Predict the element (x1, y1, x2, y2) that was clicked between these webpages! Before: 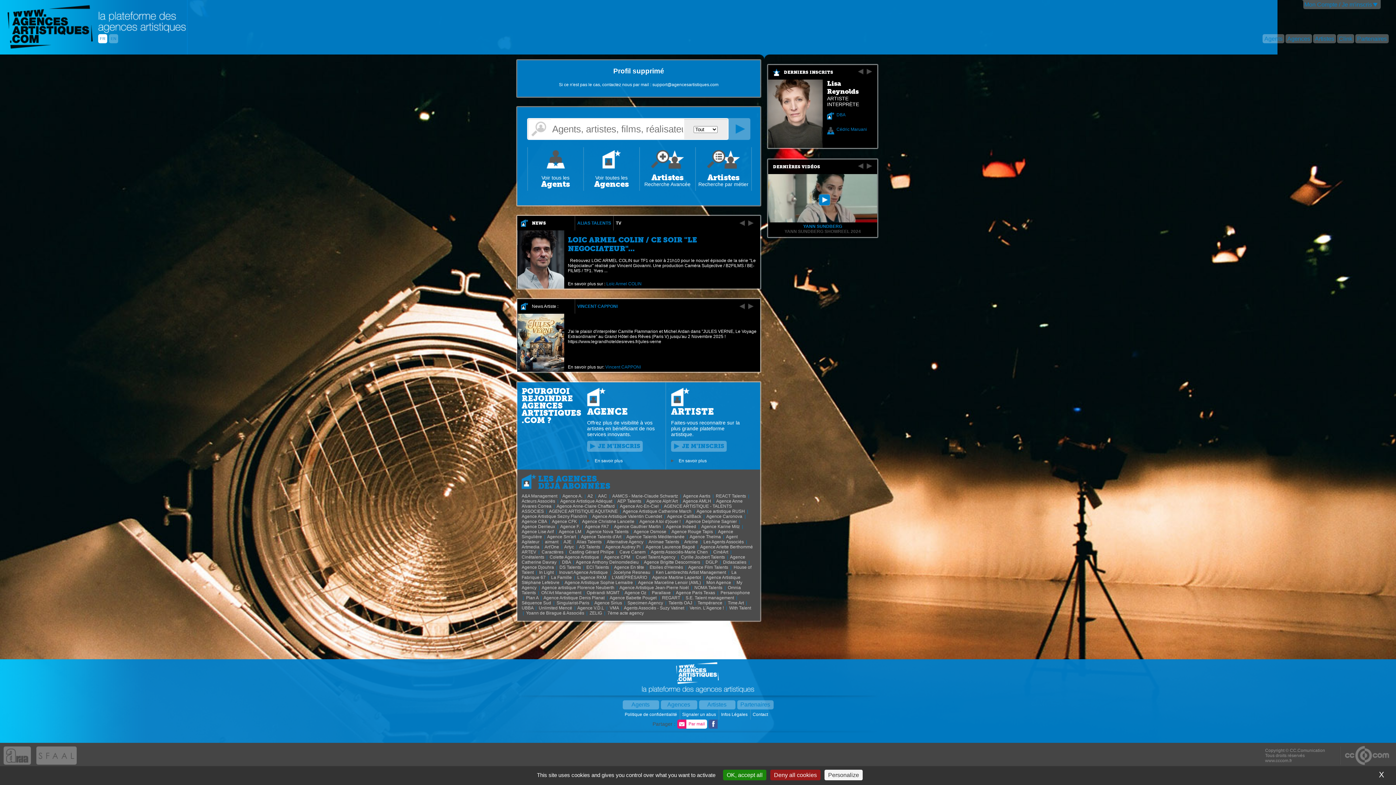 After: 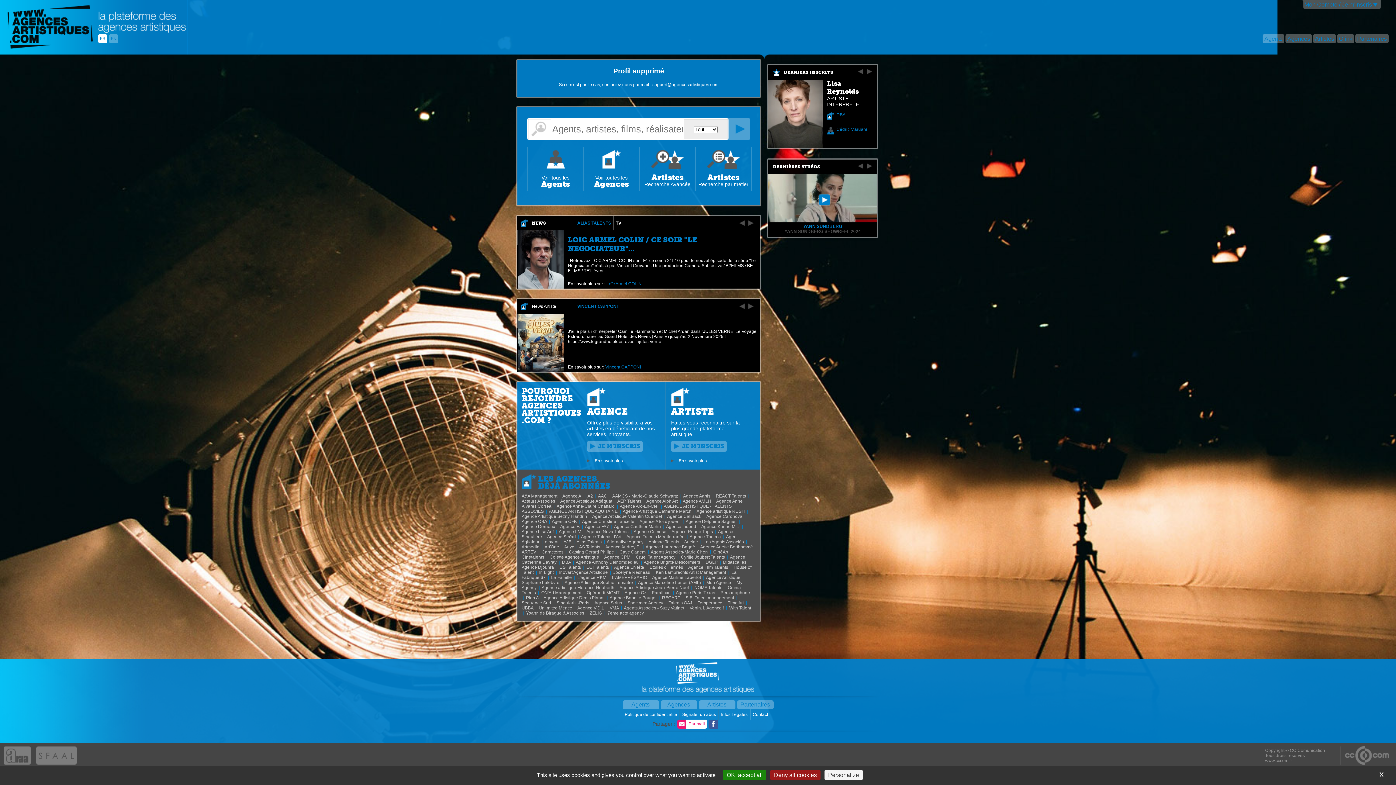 Action: label: Agence A.  bbox: (562, 493, 583, 498)